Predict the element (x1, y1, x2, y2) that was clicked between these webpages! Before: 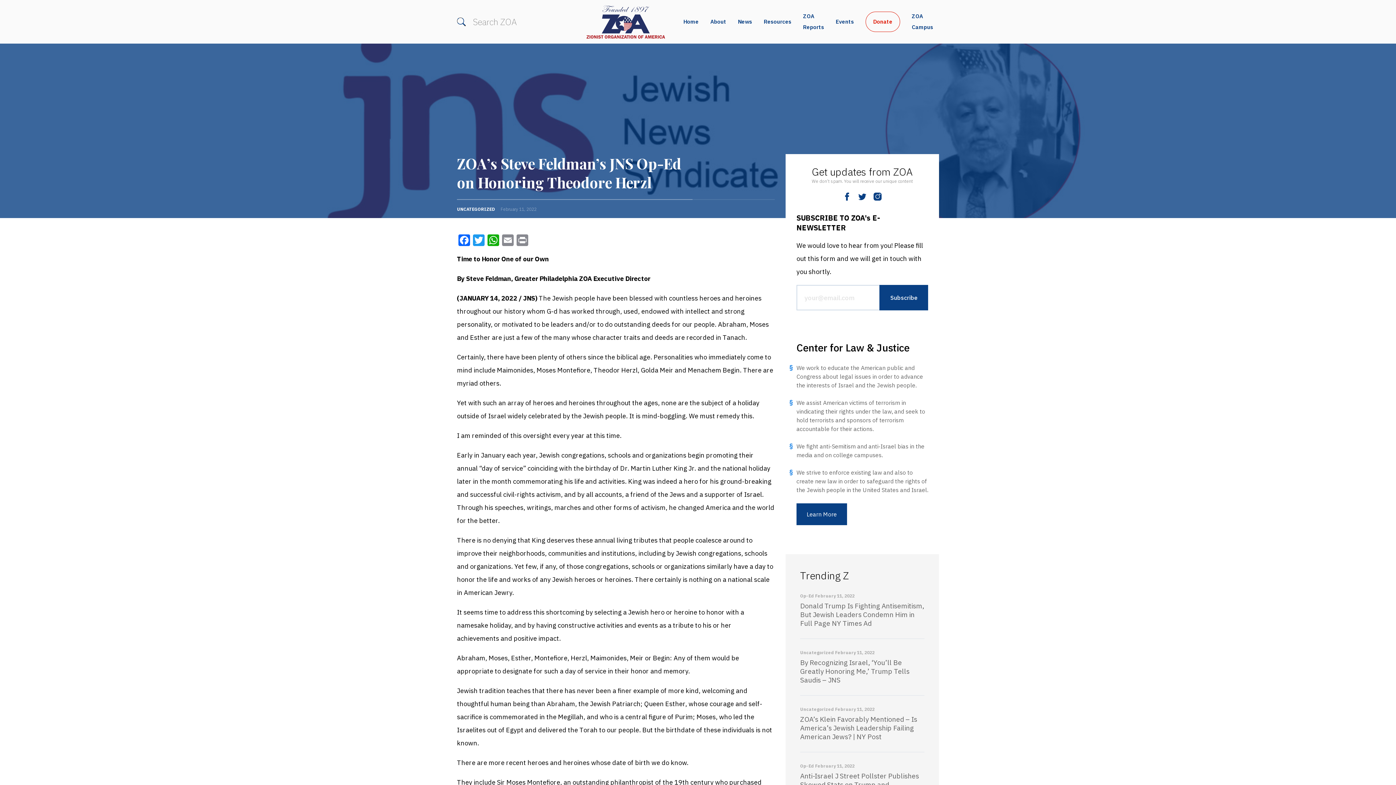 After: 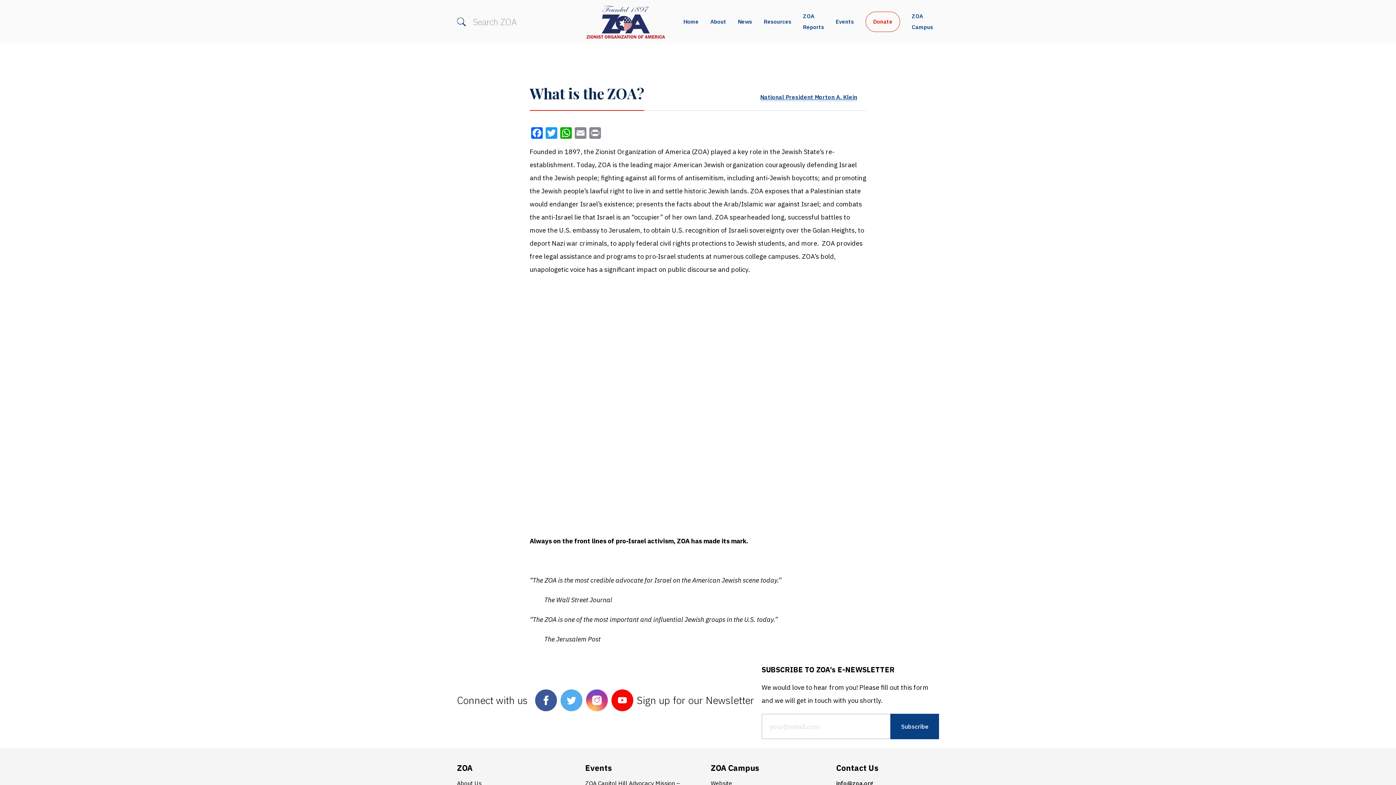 Action: label: About bbox: (710, 18, 726, 25)